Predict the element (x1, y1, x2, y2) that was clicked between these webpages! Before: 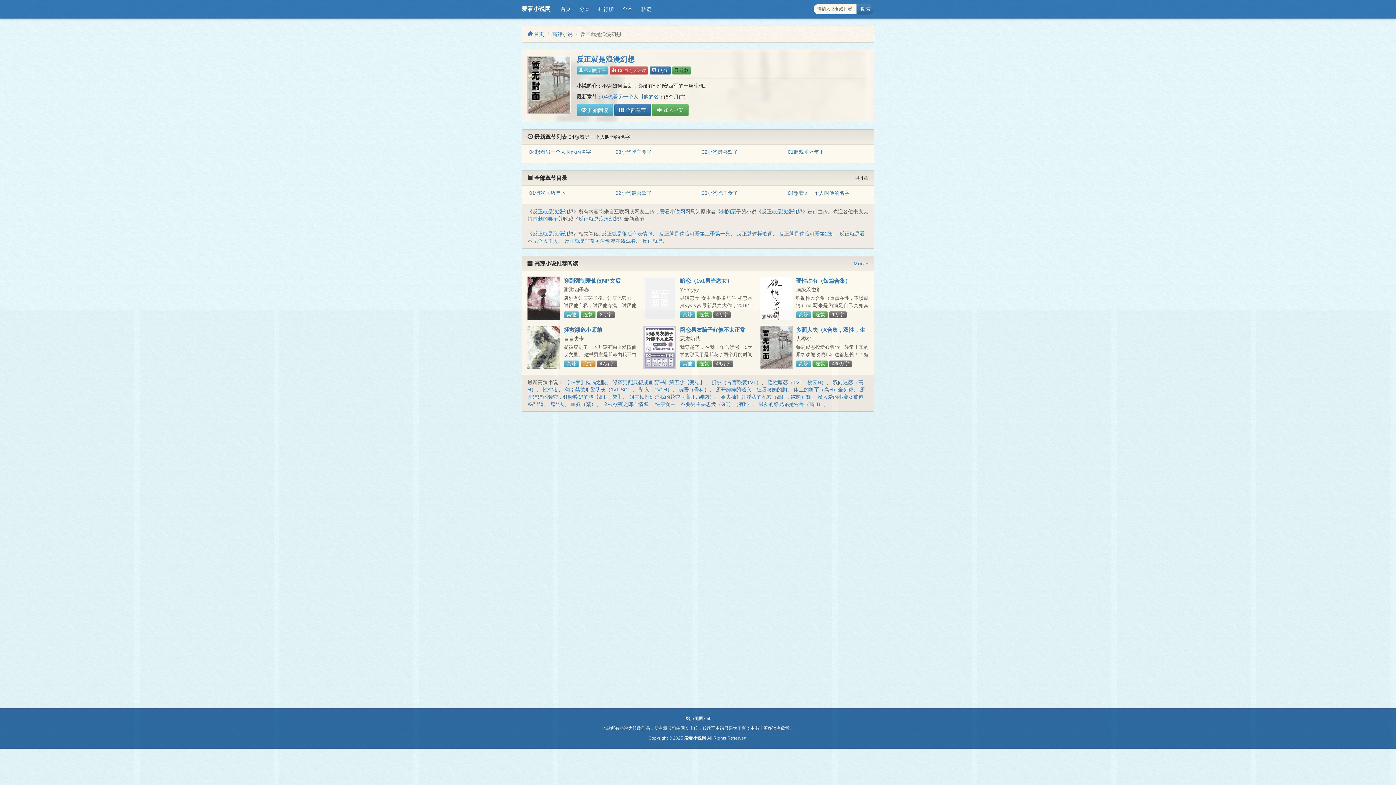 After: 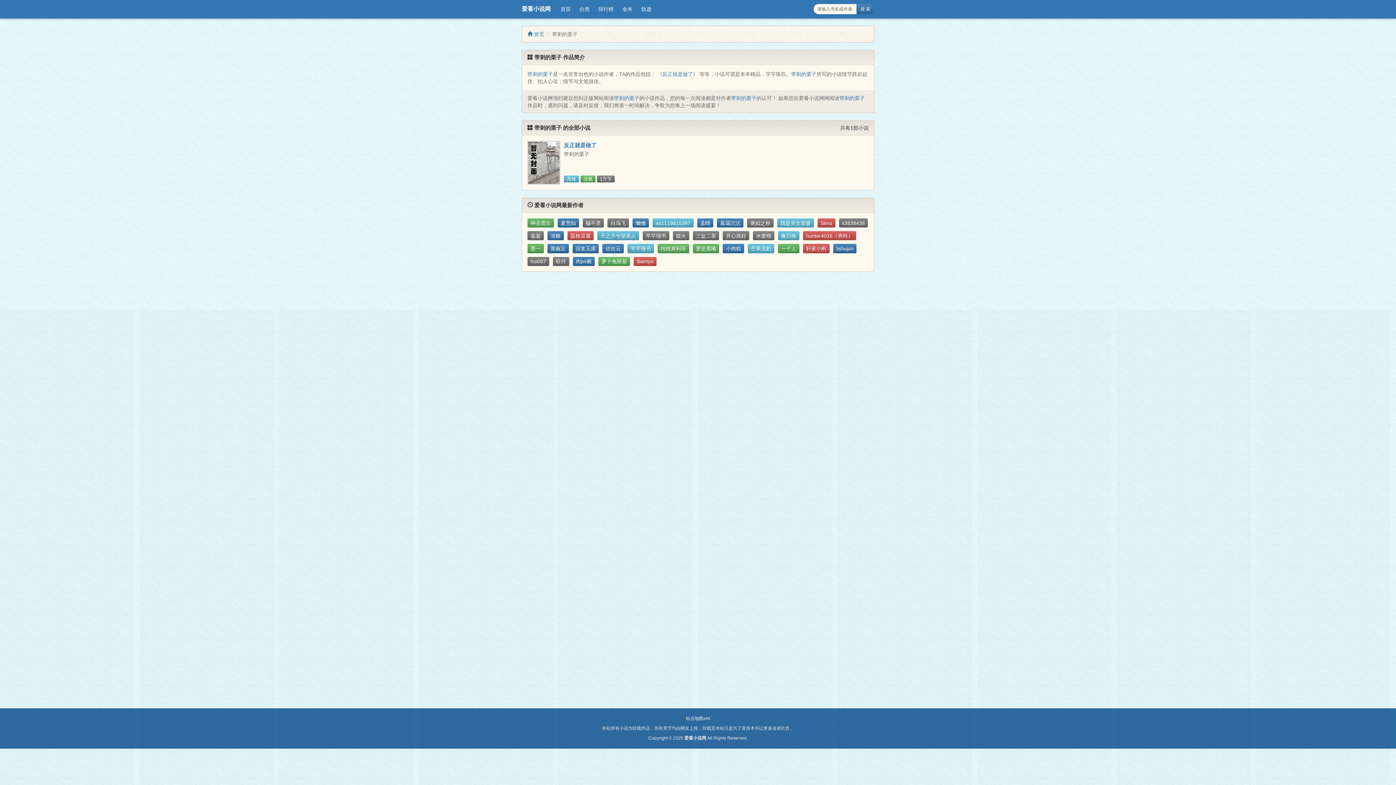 Action: bbox: (716, 208, 741, 214) label: 带刺的栗子